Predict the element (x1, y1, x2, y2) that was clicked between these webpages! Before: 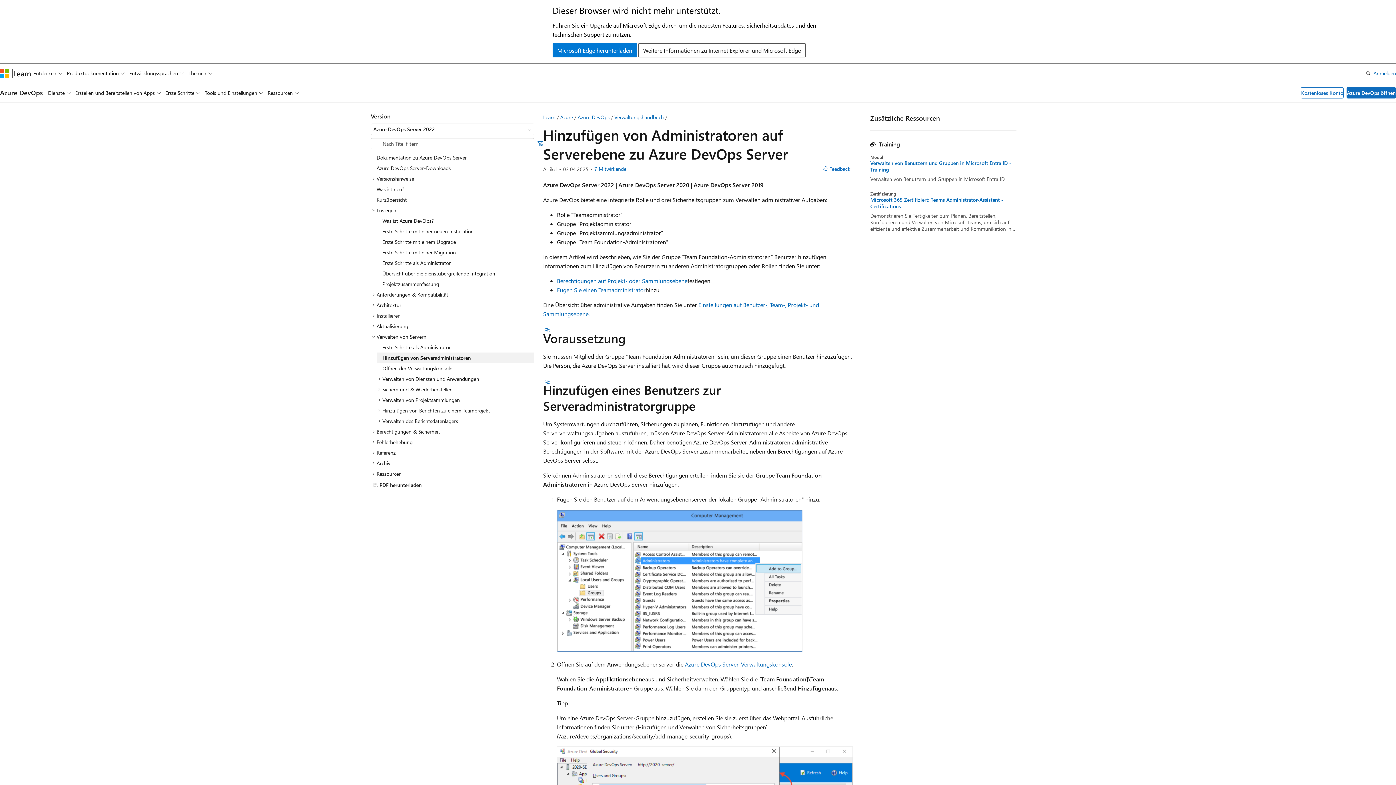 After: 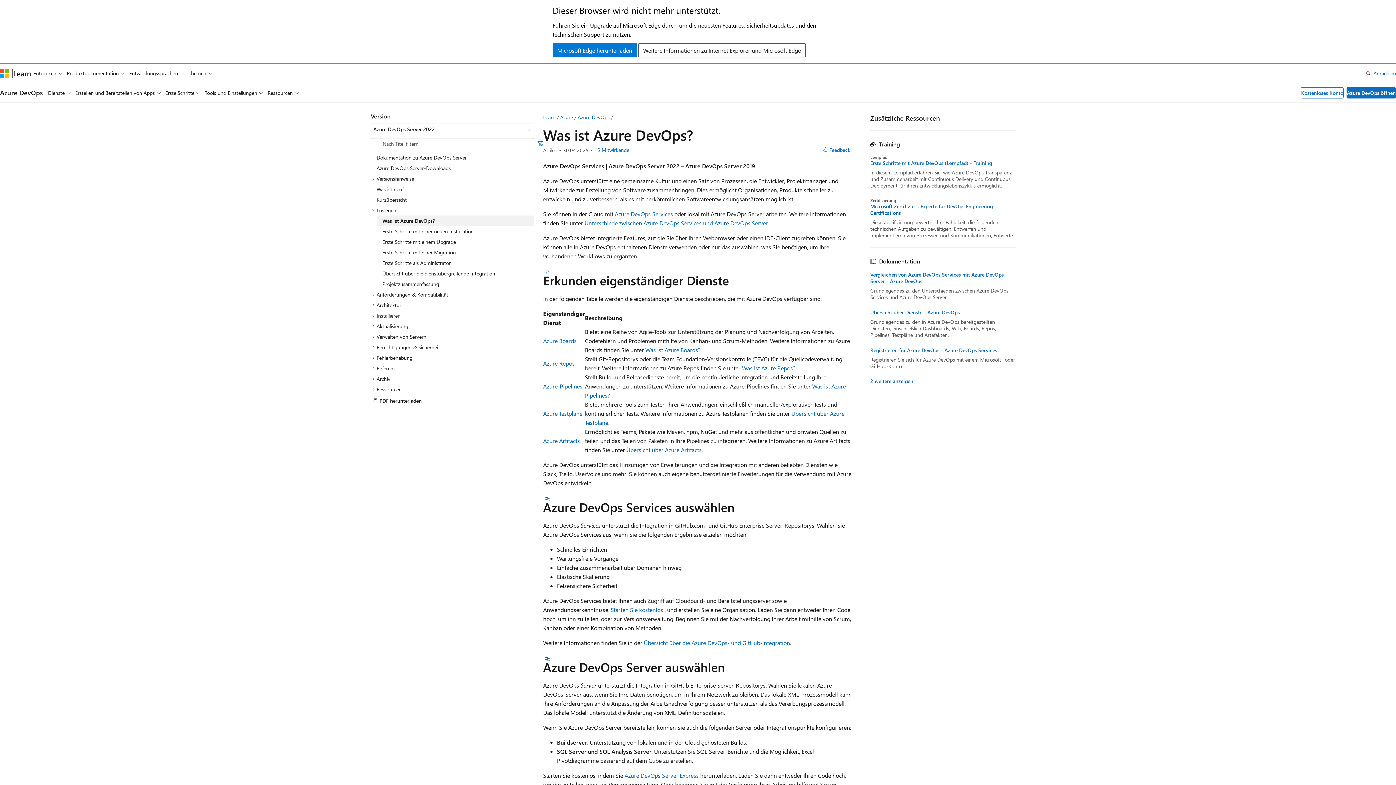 Action: label: Was ist Azure DevOps? bbox: (376, 215, 534, 226)